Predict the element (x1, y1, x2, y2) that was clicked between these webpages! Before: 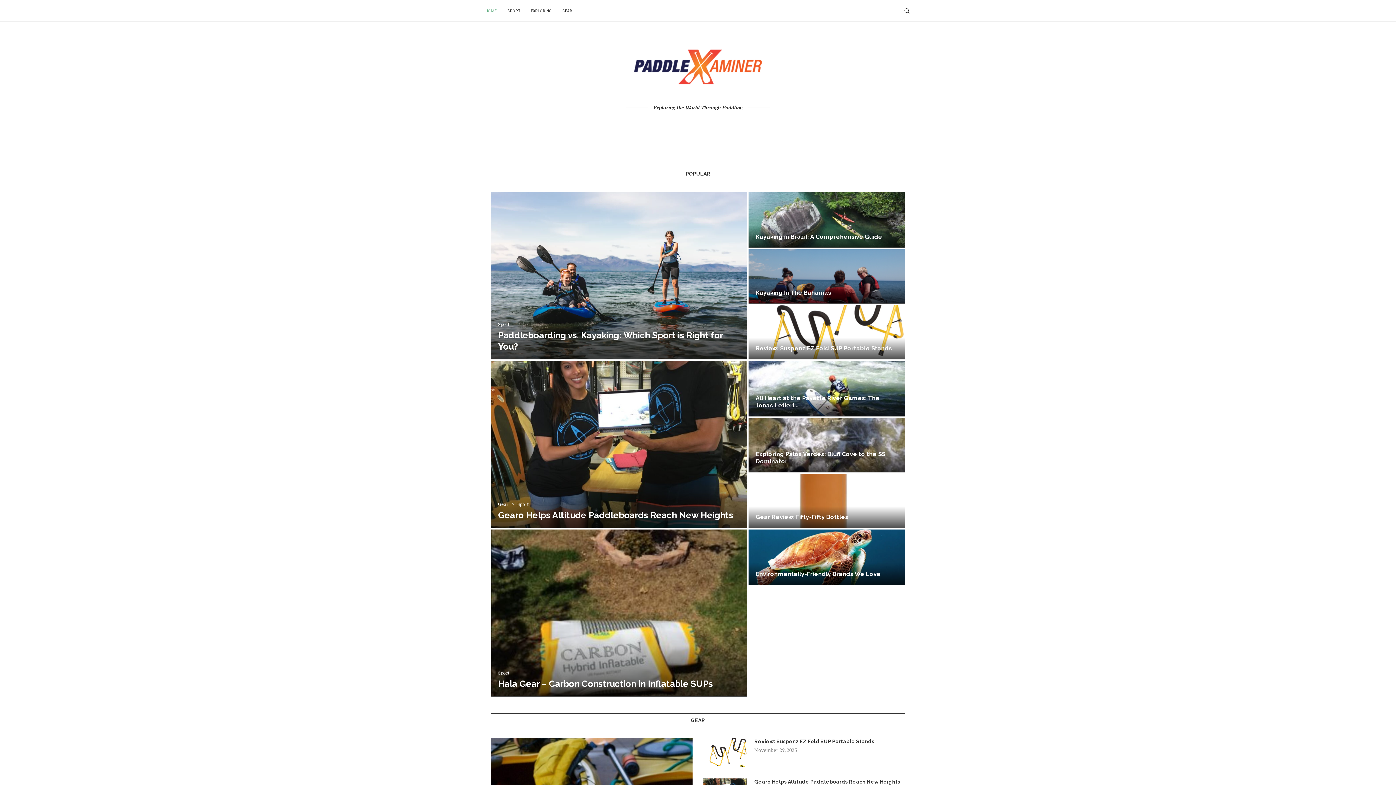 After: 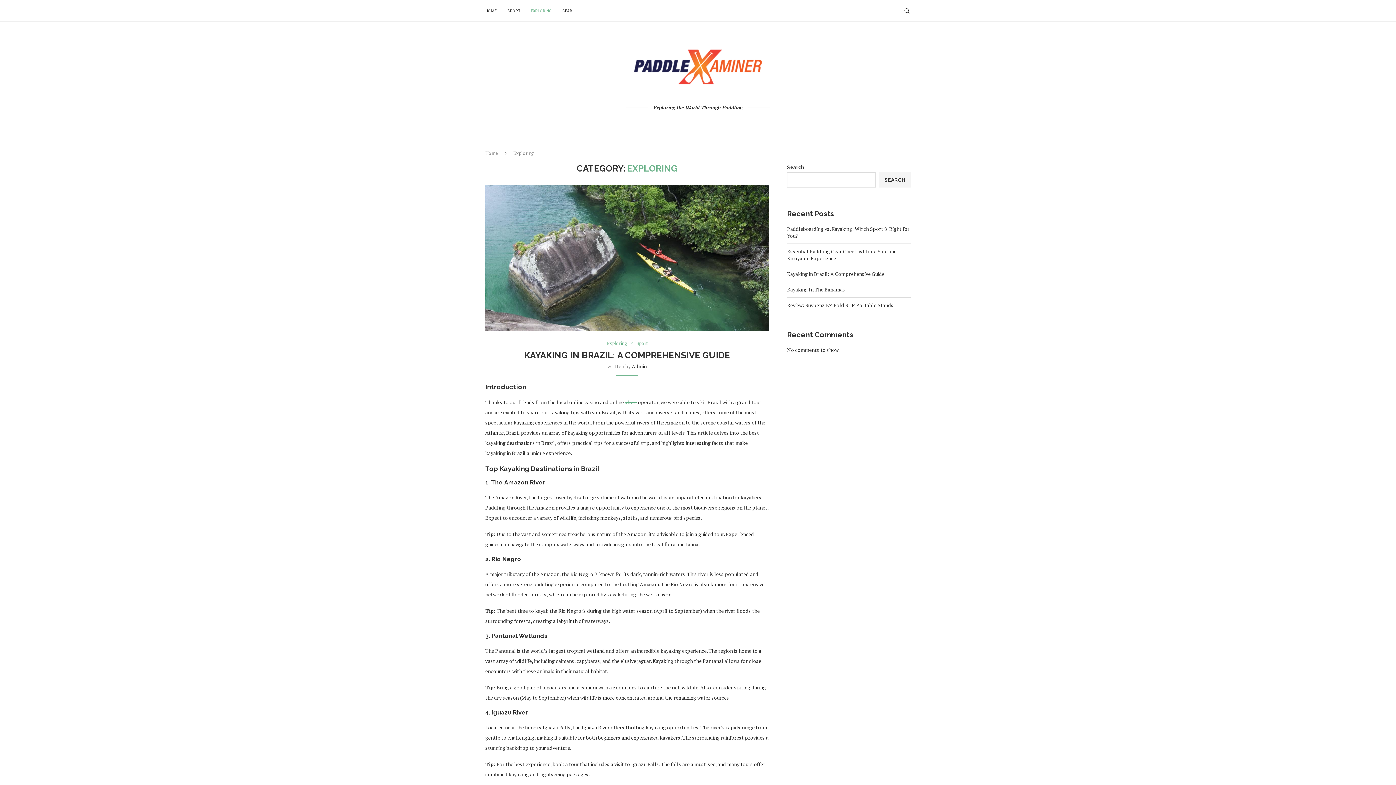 Action: label: EXPLORING bbox: (530, 0, 551, 21)